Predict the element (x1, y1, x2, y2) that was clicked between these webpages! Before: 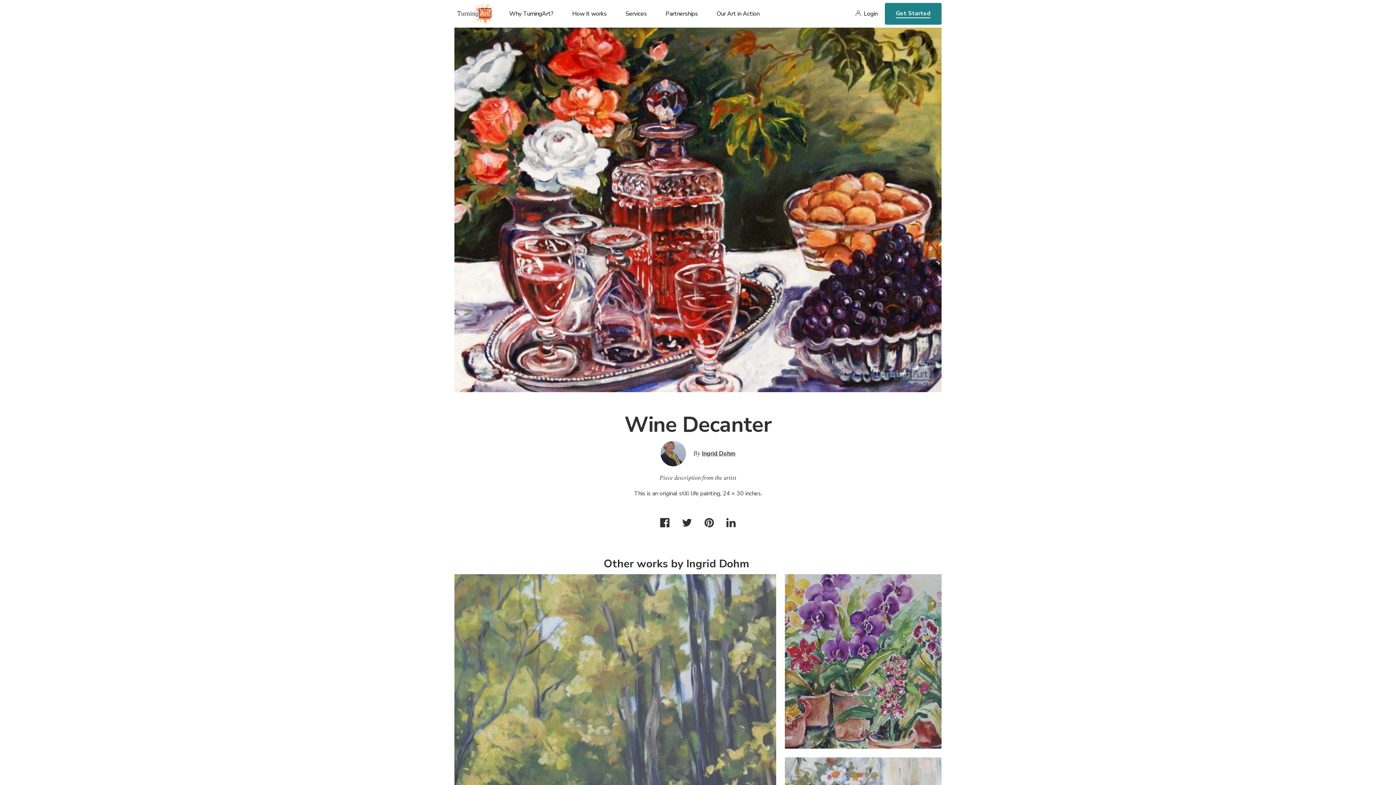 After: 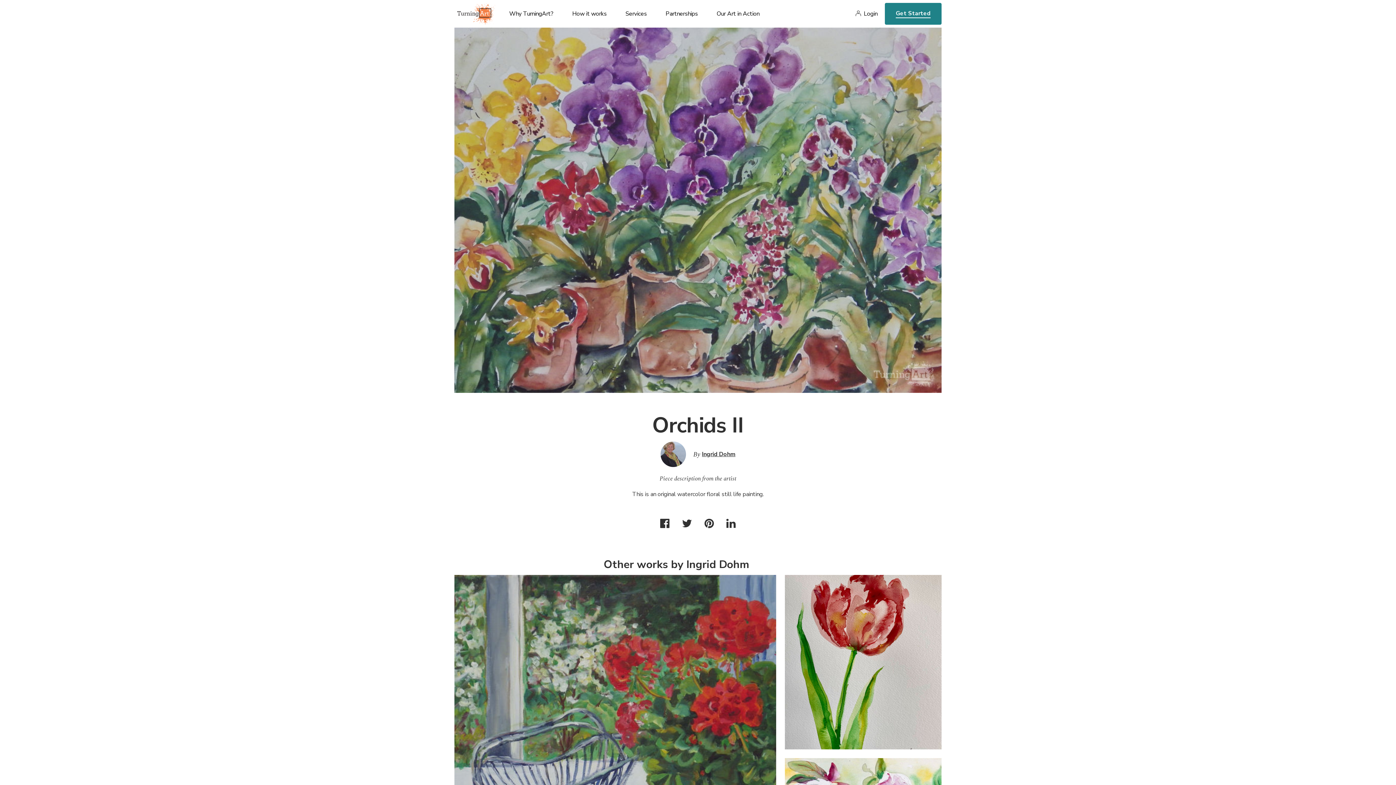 Action: bbox: (785, 574, 941, 749)